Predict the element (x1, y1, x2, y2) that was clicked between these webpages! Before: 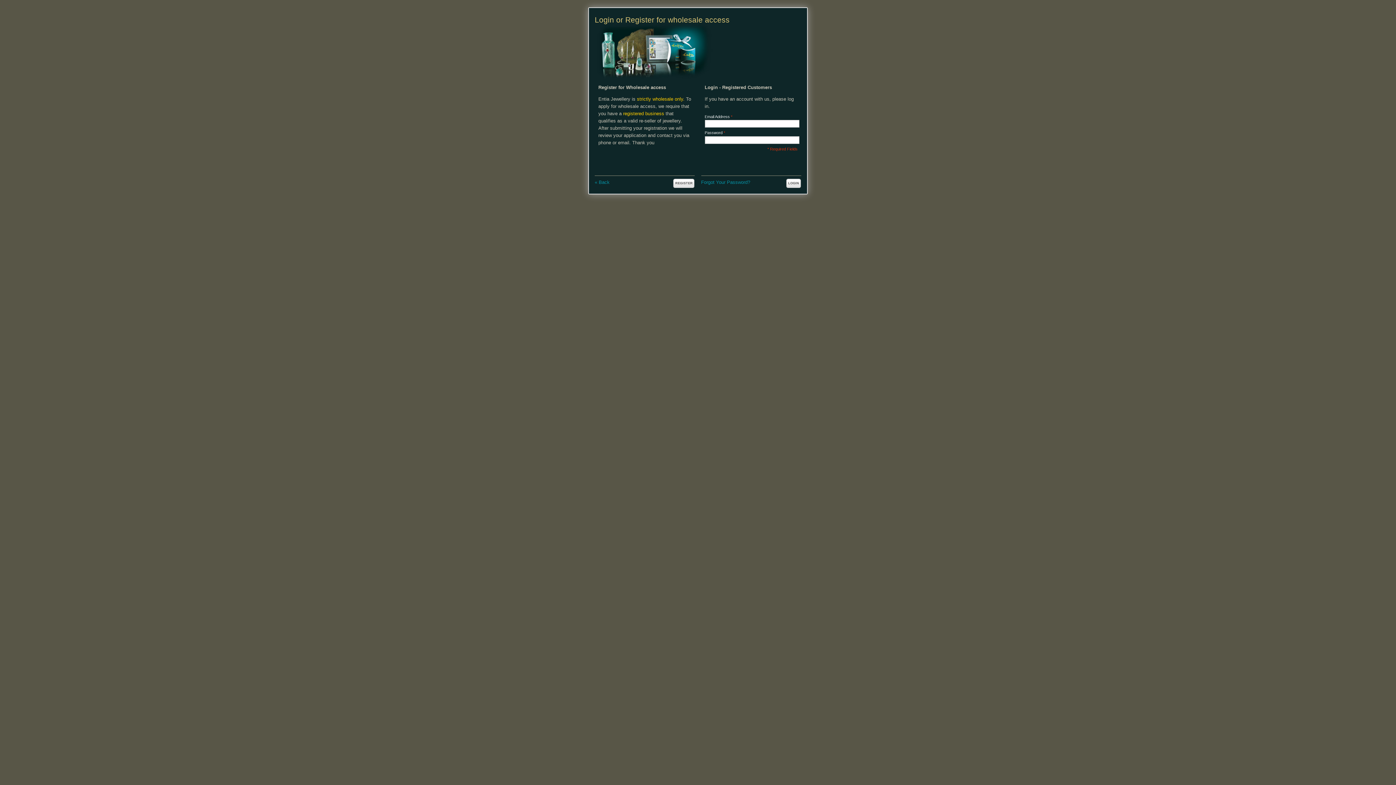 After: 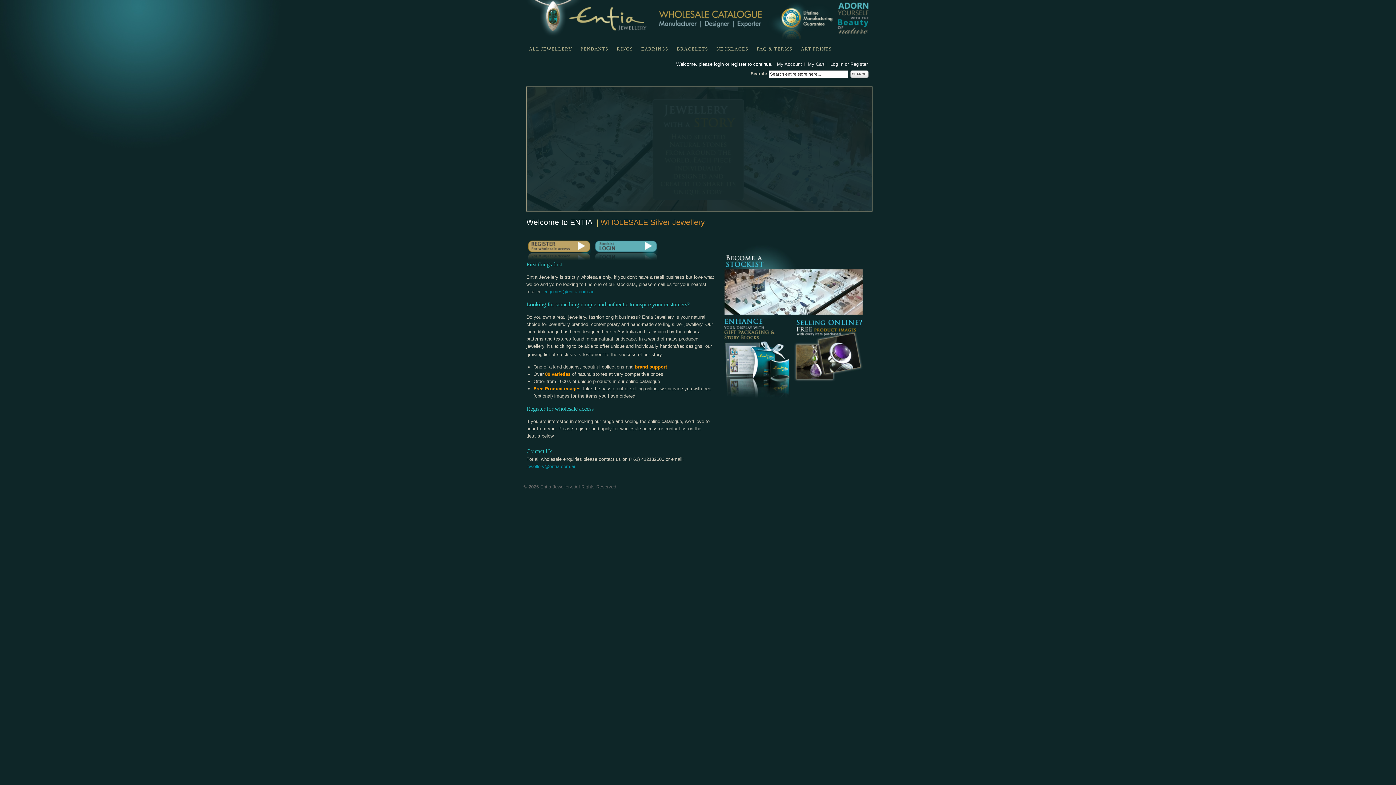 Action: label: « Back bbox: (594, 178, 609, 186)